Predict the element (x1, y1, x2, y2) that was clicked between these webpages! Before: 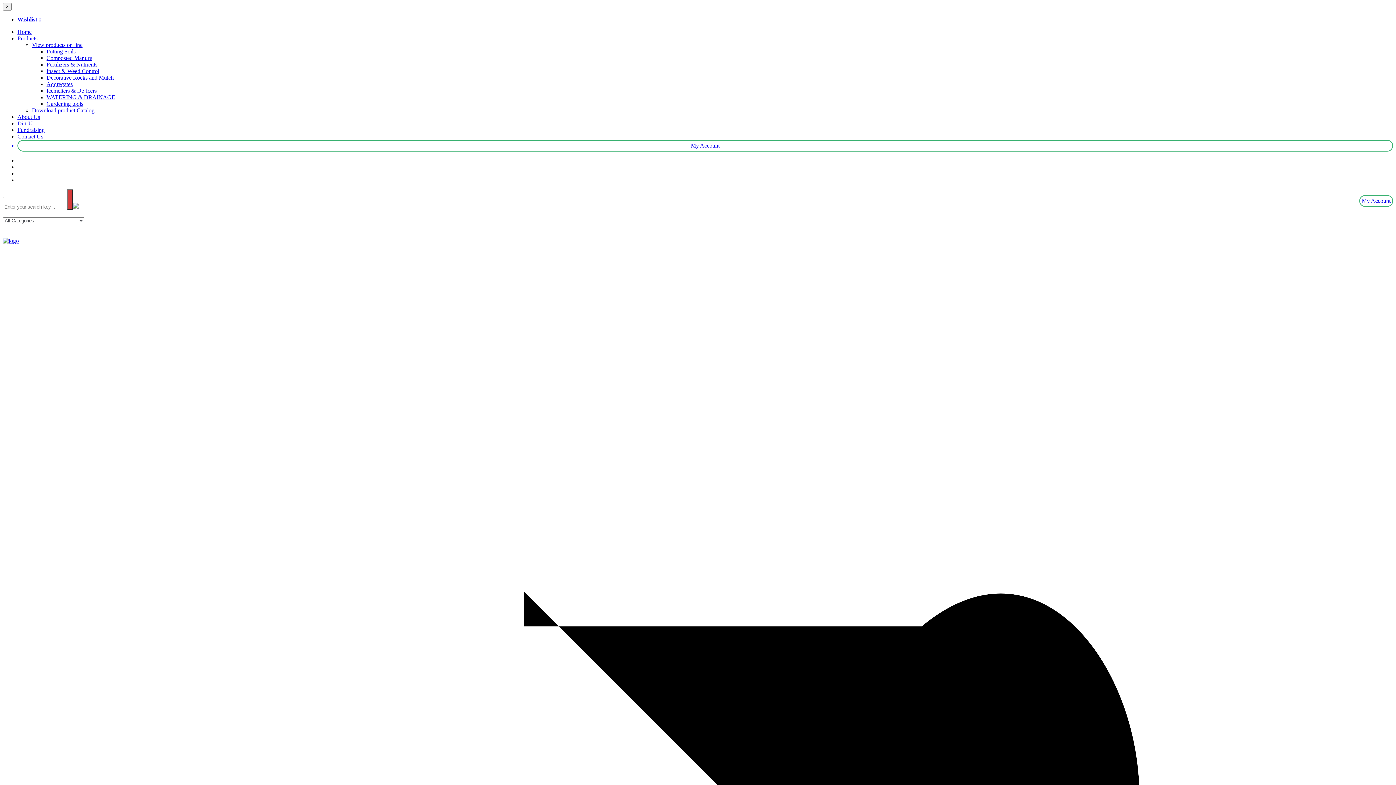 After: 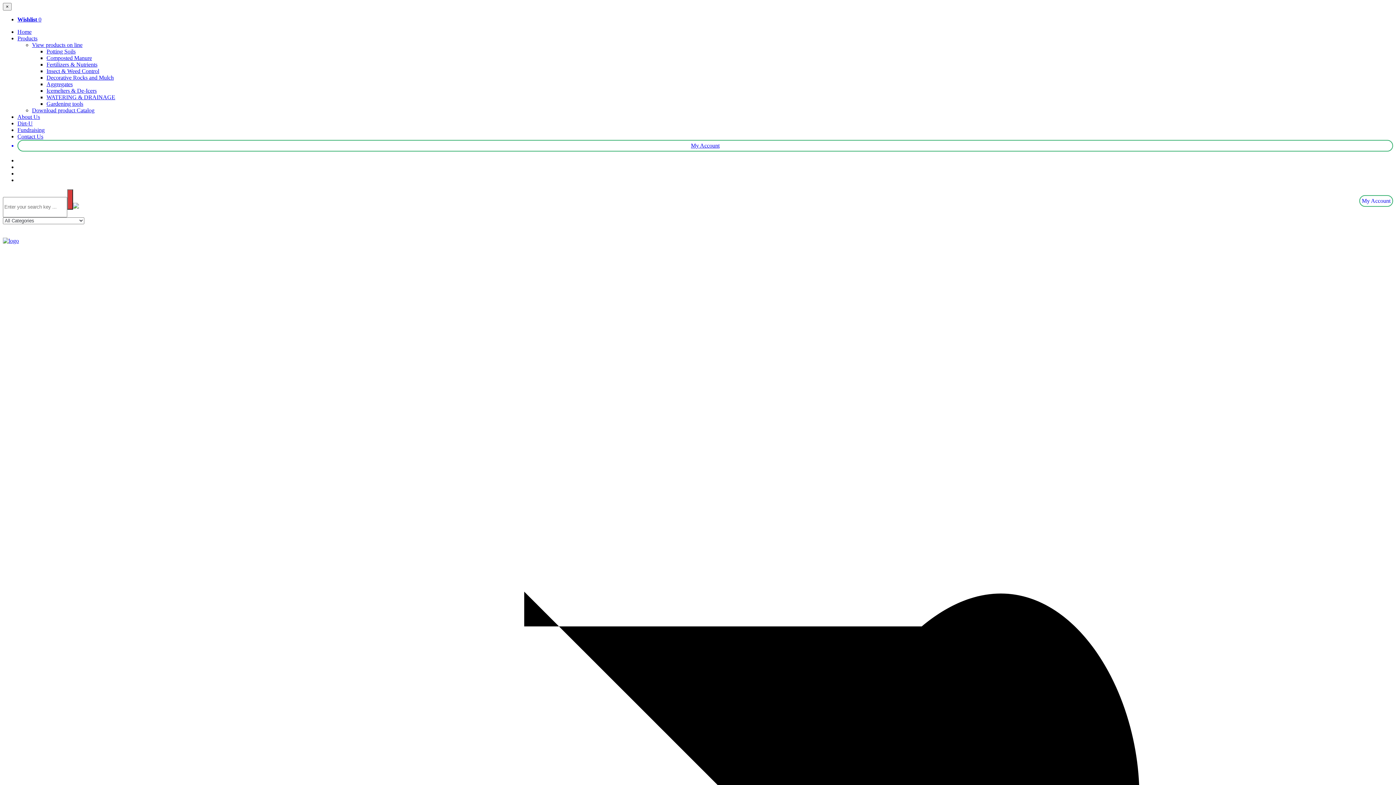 Action: label: Insect & Weed Control bbox: (46, 68, 99, 74)